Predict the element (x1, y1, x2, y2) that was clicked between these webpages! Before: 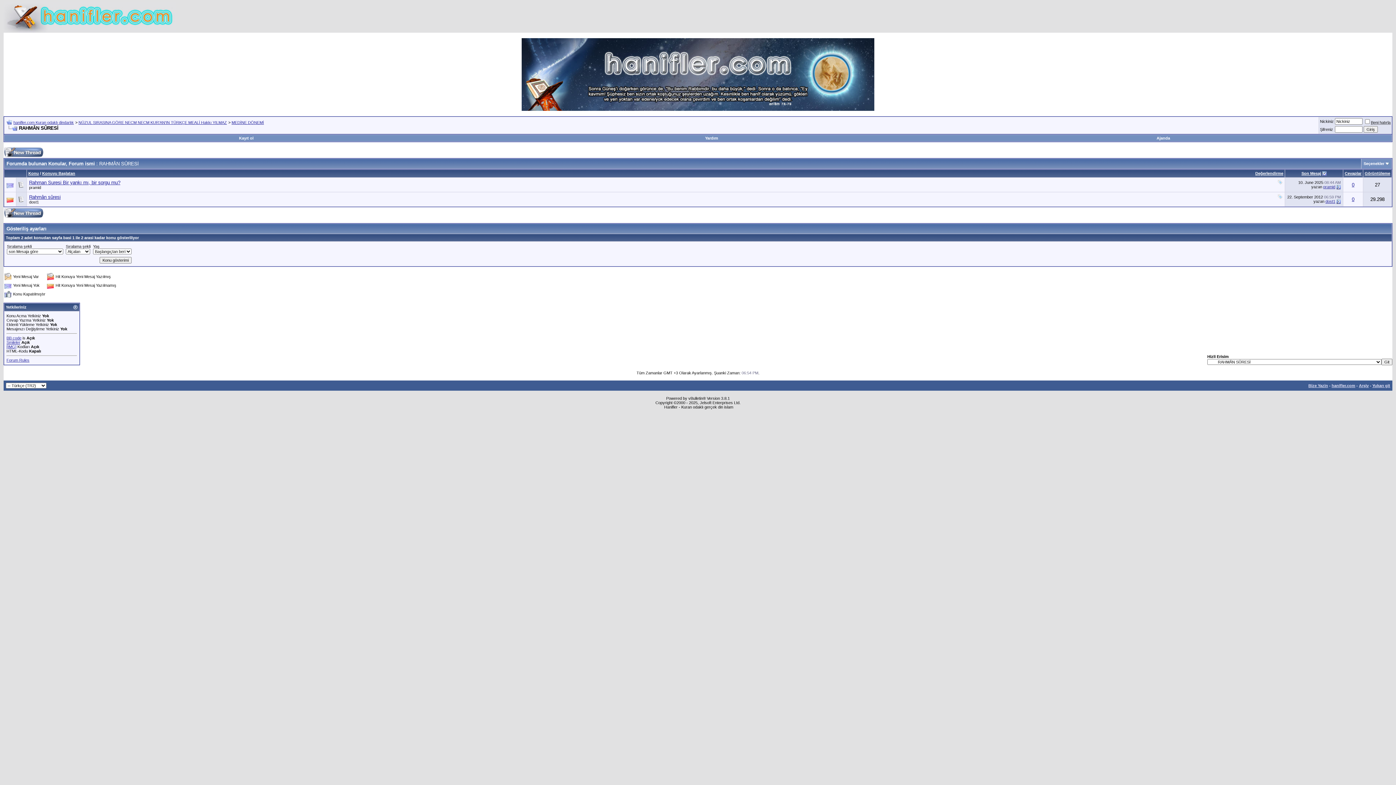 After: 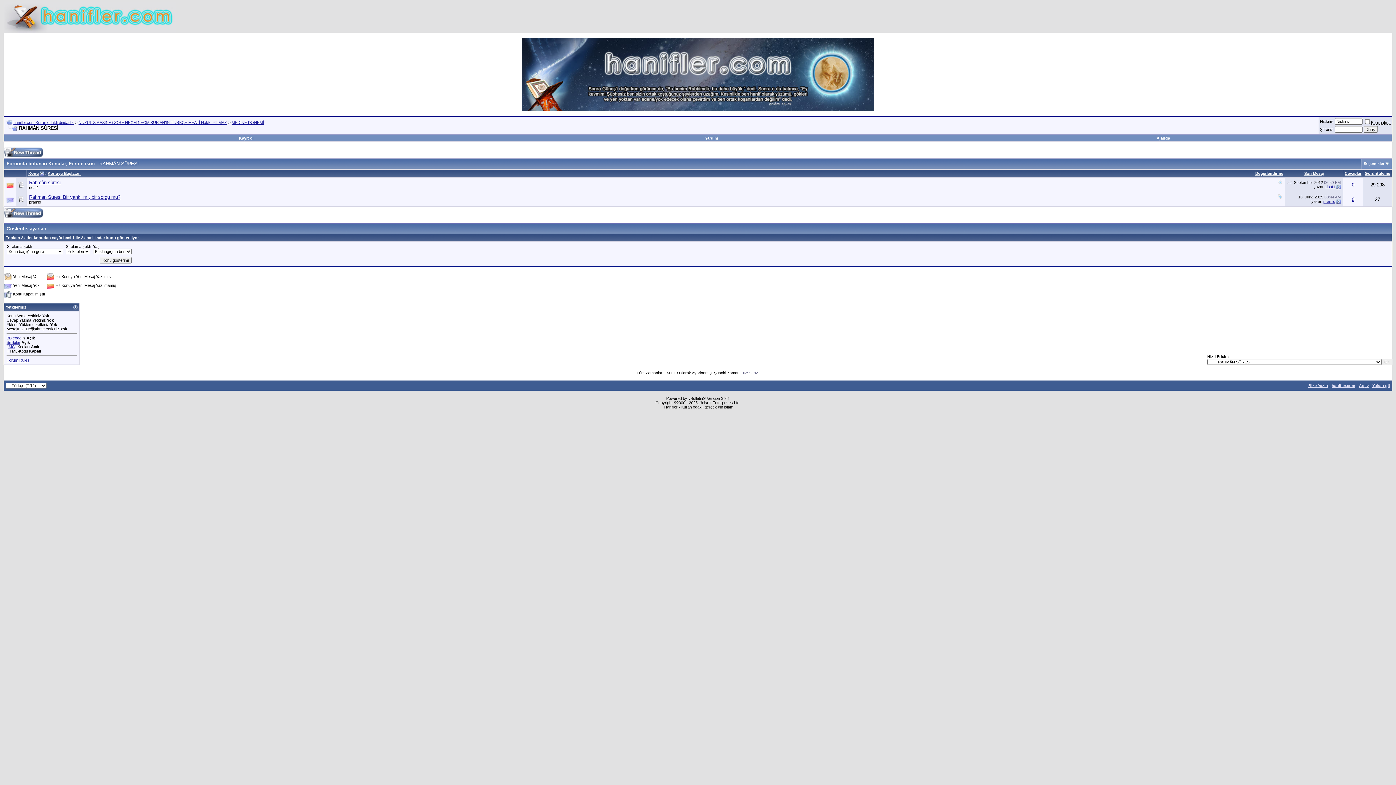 Action: label: Konu bbox: (28, 171, 38, 175)